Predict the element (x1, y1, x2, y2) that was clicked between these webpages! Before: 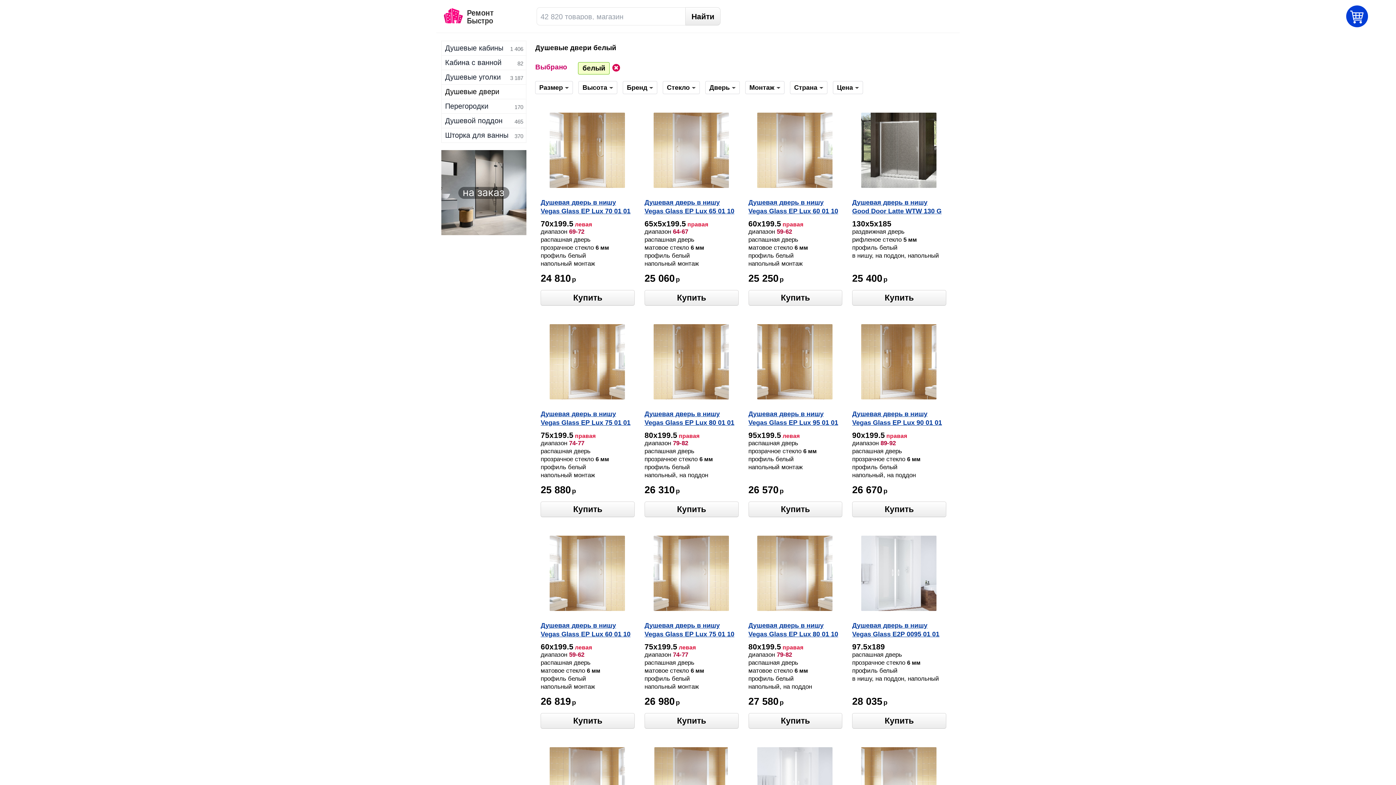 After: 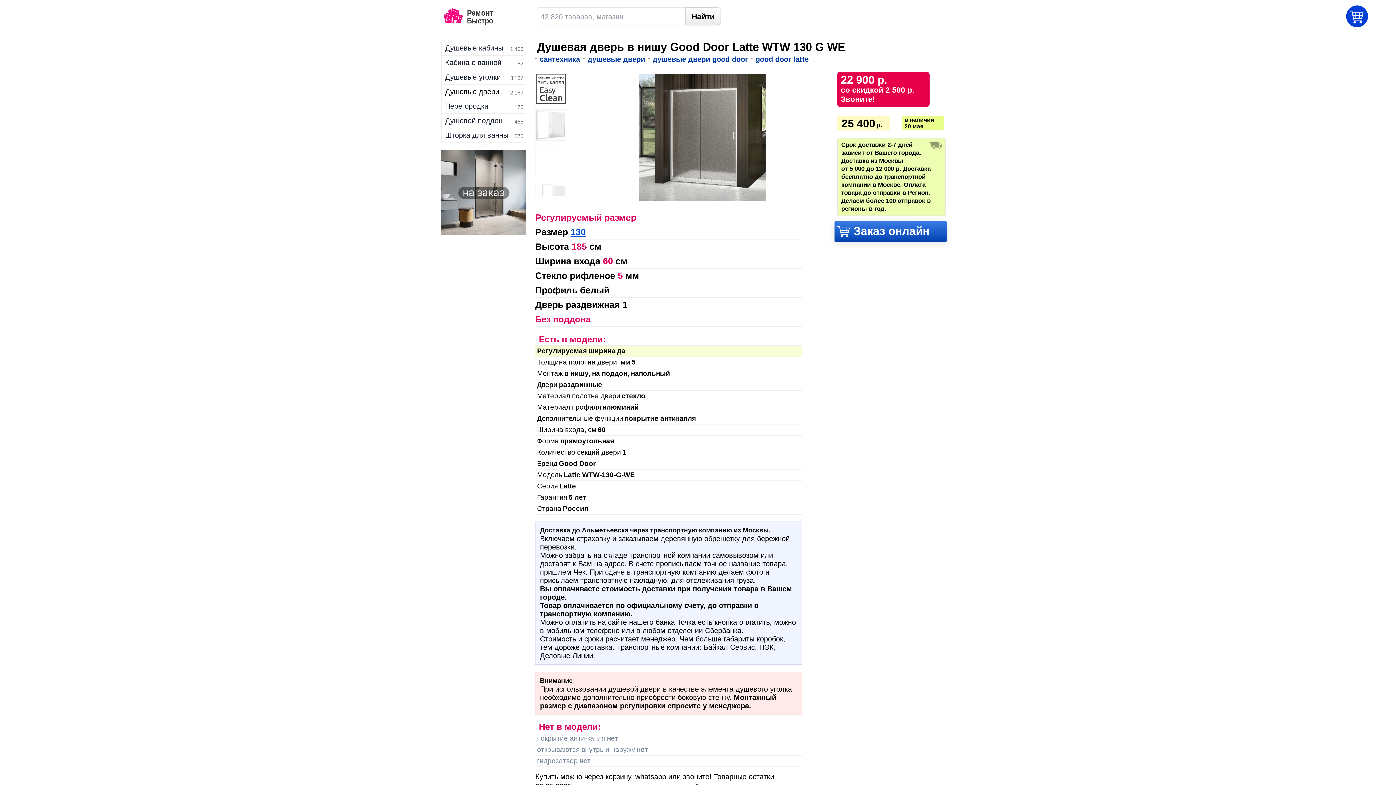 Action: bbox: (852, 198, 945, 216) label: Душевая дверь в нишу Good Door Latte WTW 130 G WE